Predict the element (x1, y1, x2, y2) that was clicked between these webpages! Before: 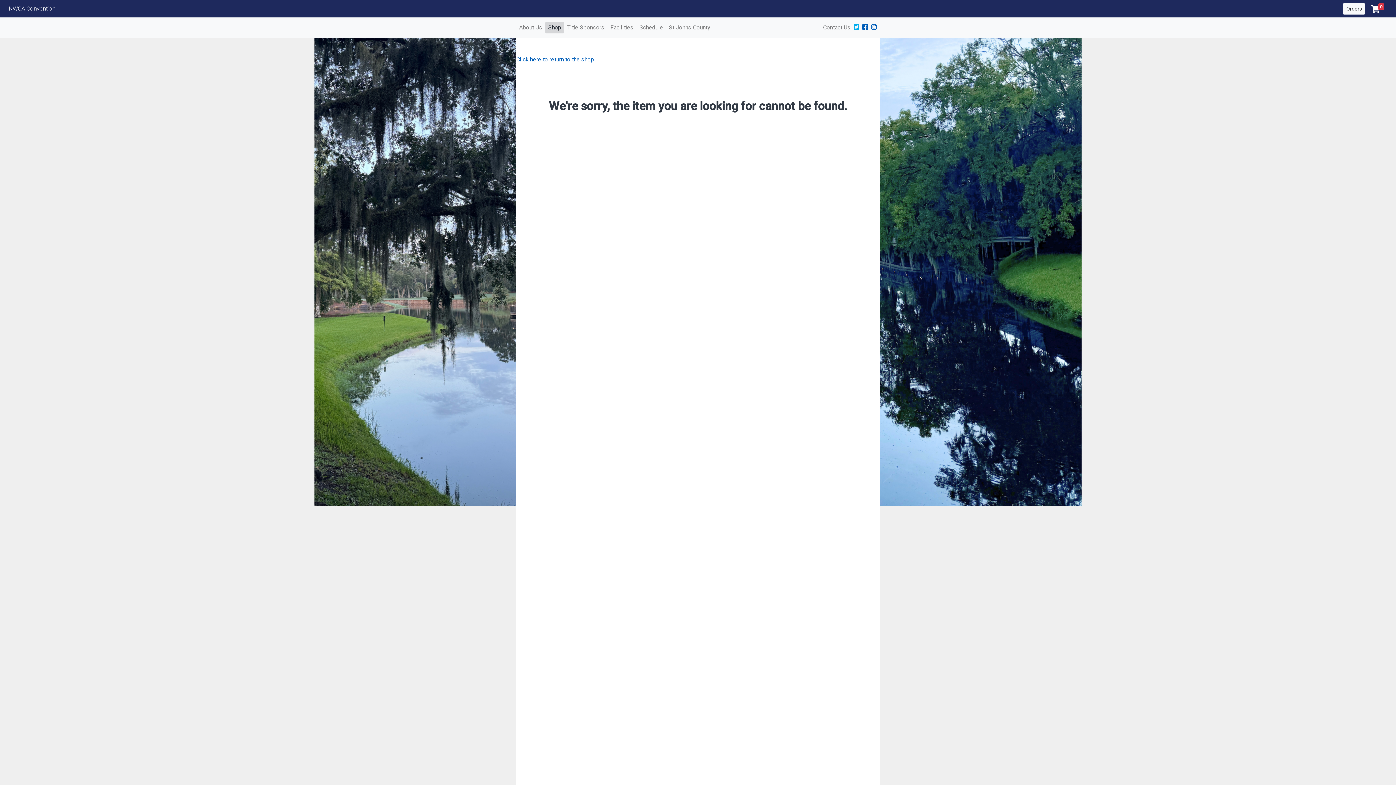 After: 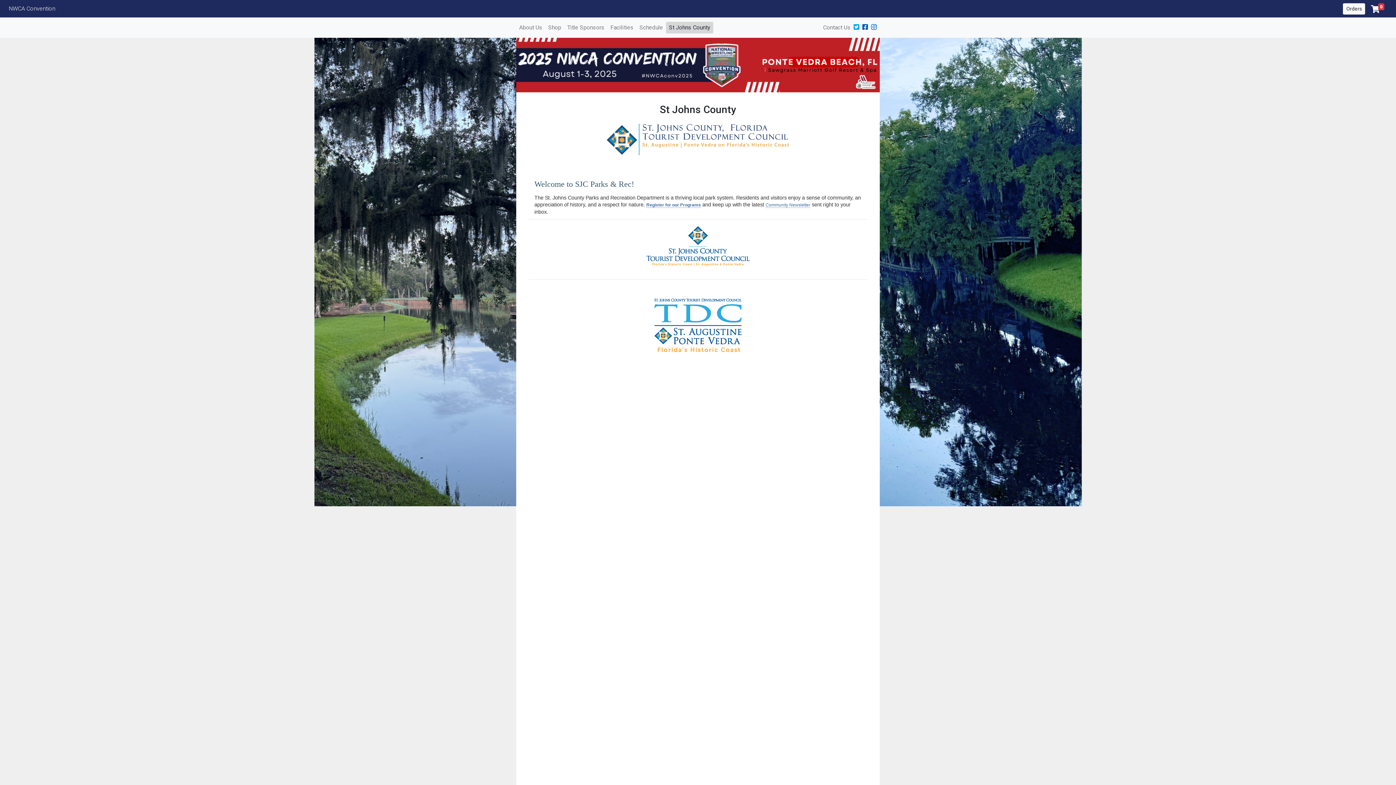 Action: bbox: (666, 21, 713, 33) label: St Johns County